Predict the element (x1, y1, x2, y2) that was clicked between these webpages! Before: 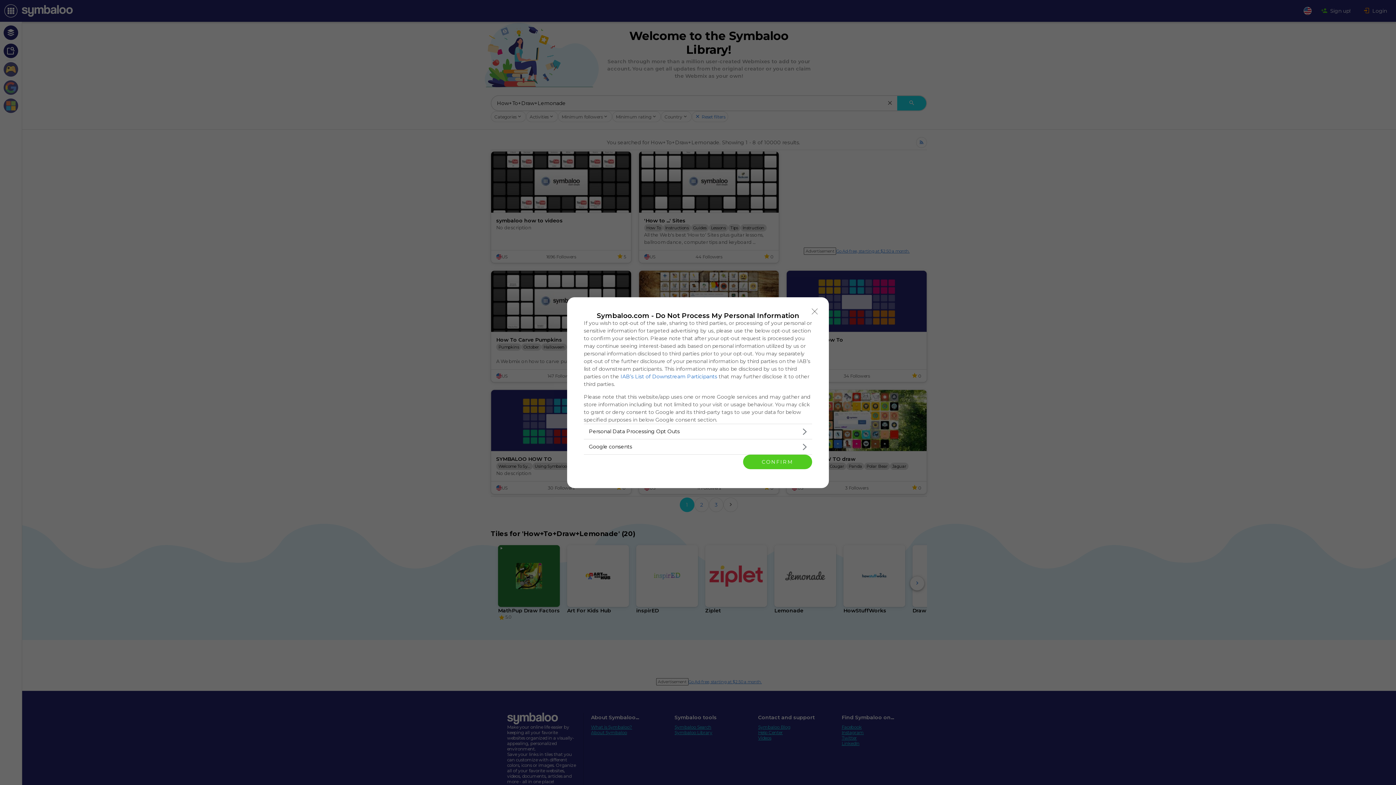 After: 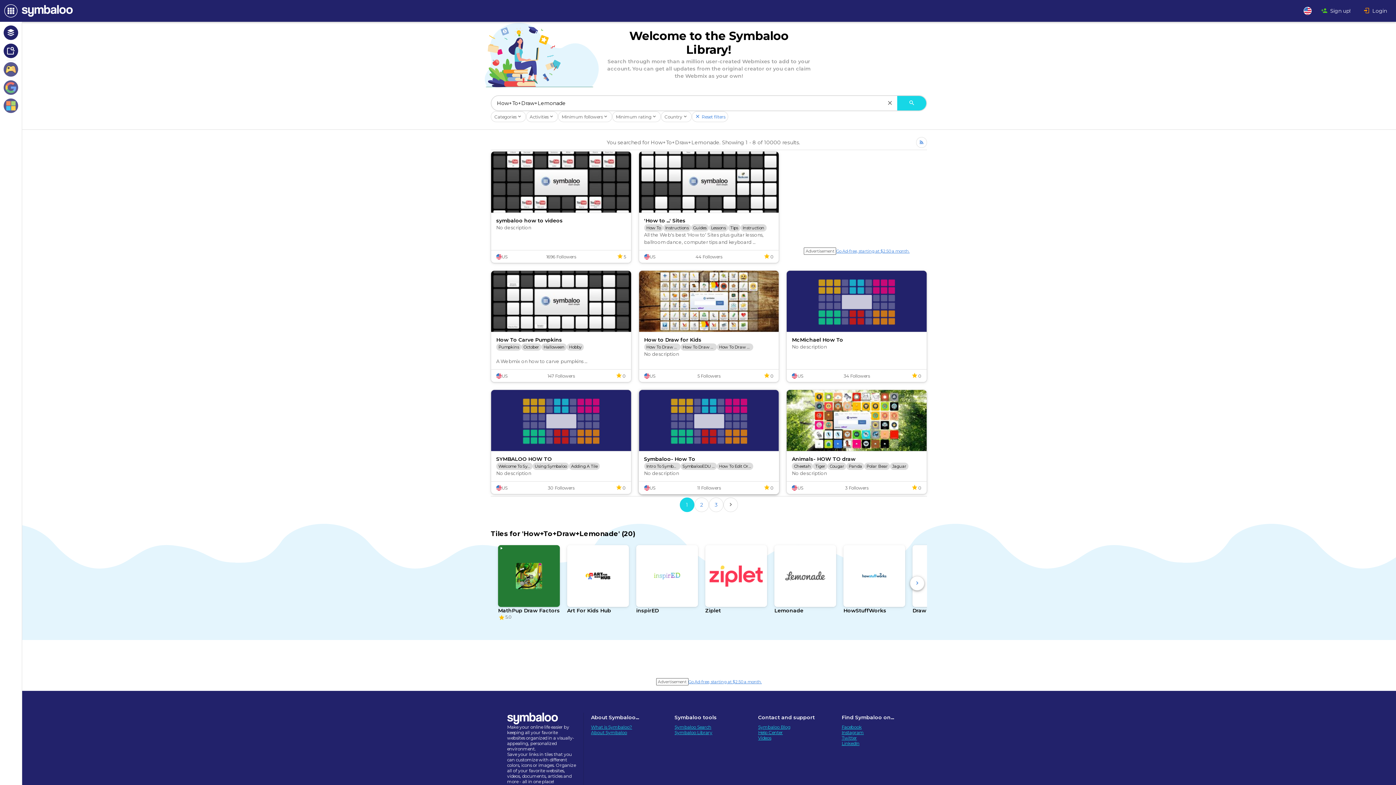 Action: label: CONFIRM bbox: (743, 454, 812, 469)